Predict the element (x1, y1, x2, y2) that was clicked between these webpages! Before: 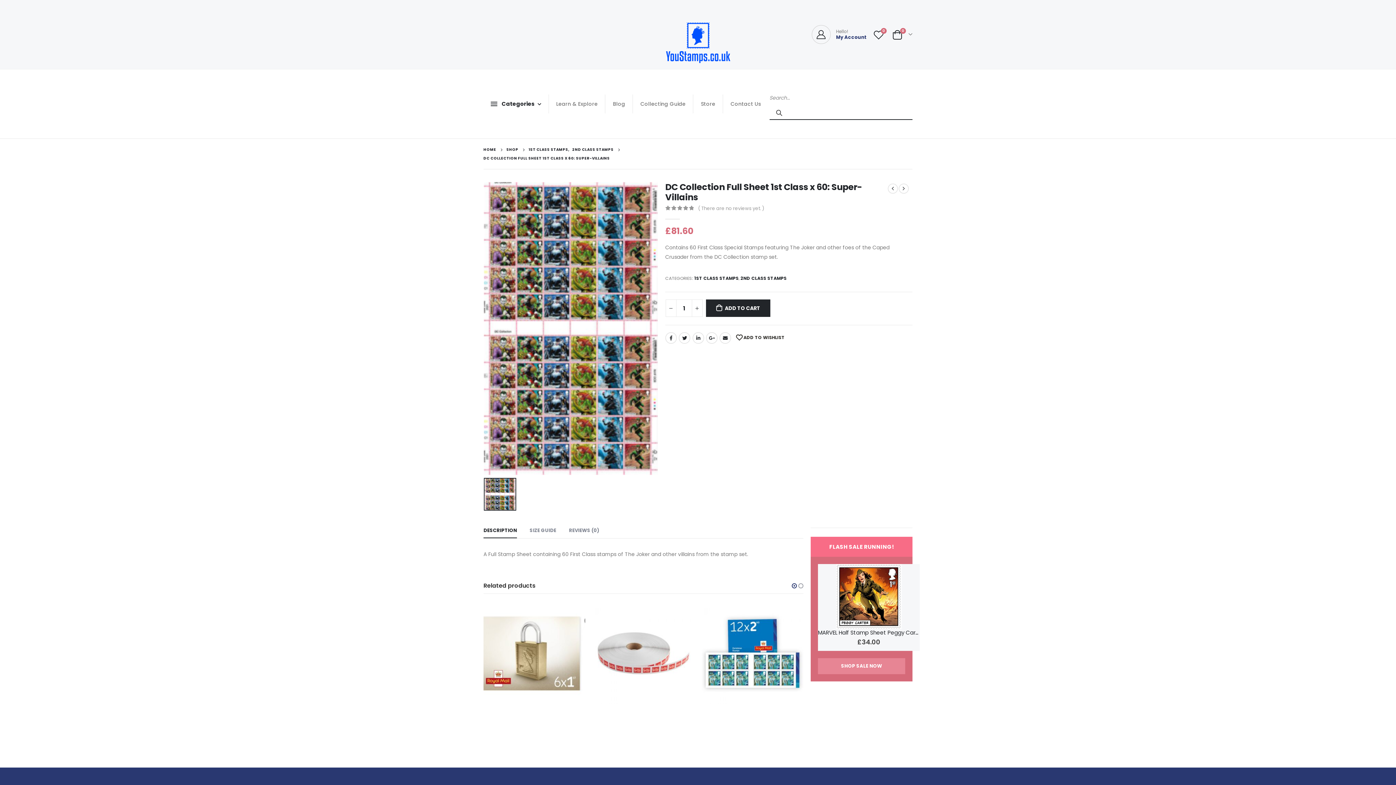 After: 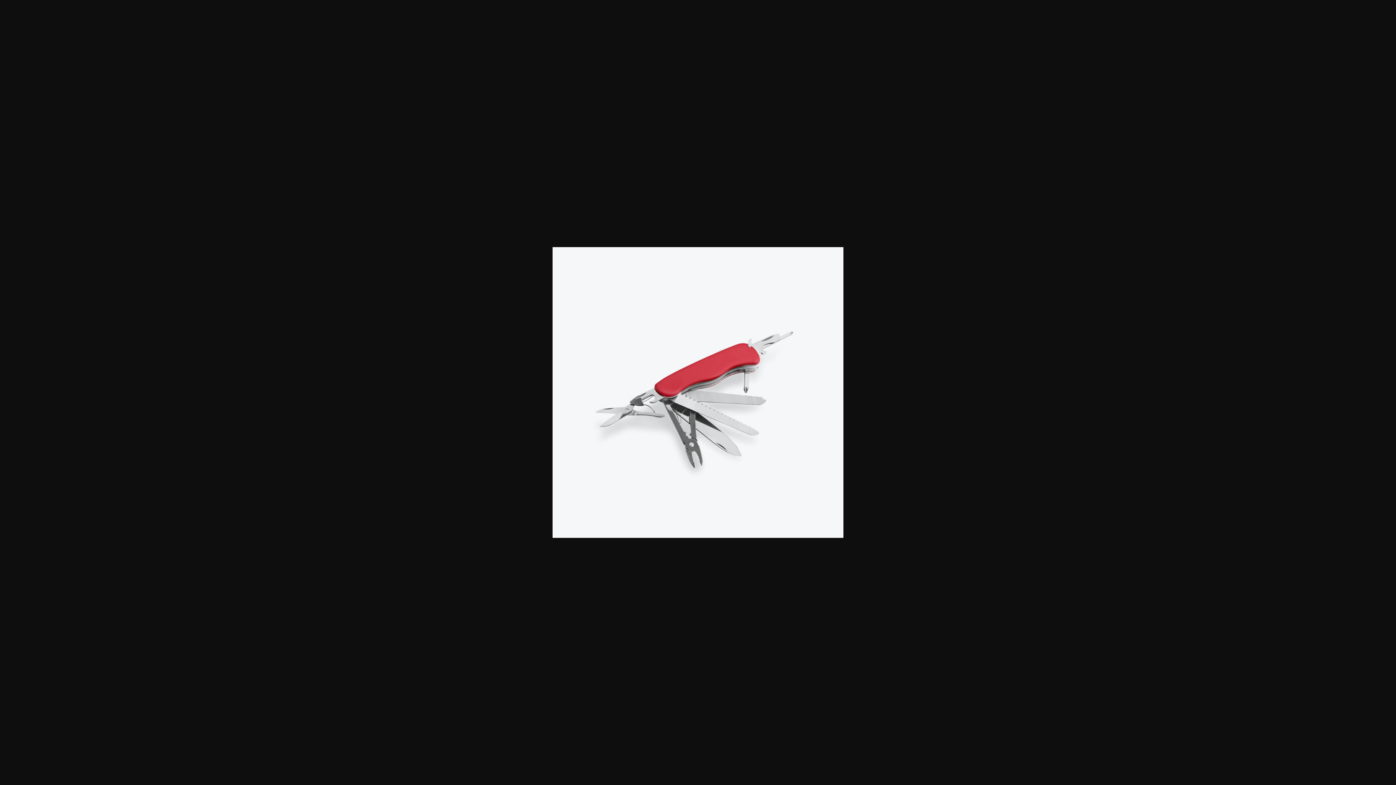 Action: bbox: (872, 29, 885, 39) label: 0